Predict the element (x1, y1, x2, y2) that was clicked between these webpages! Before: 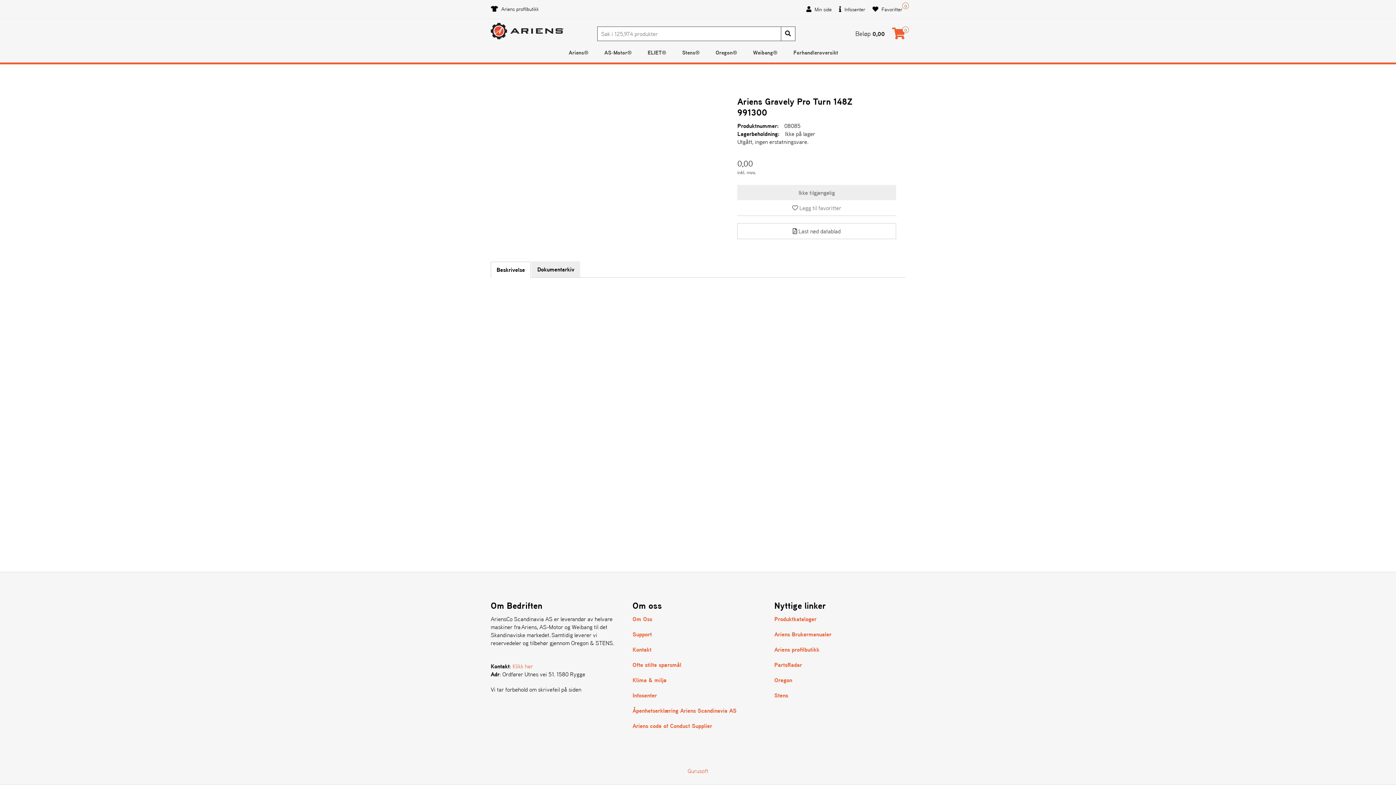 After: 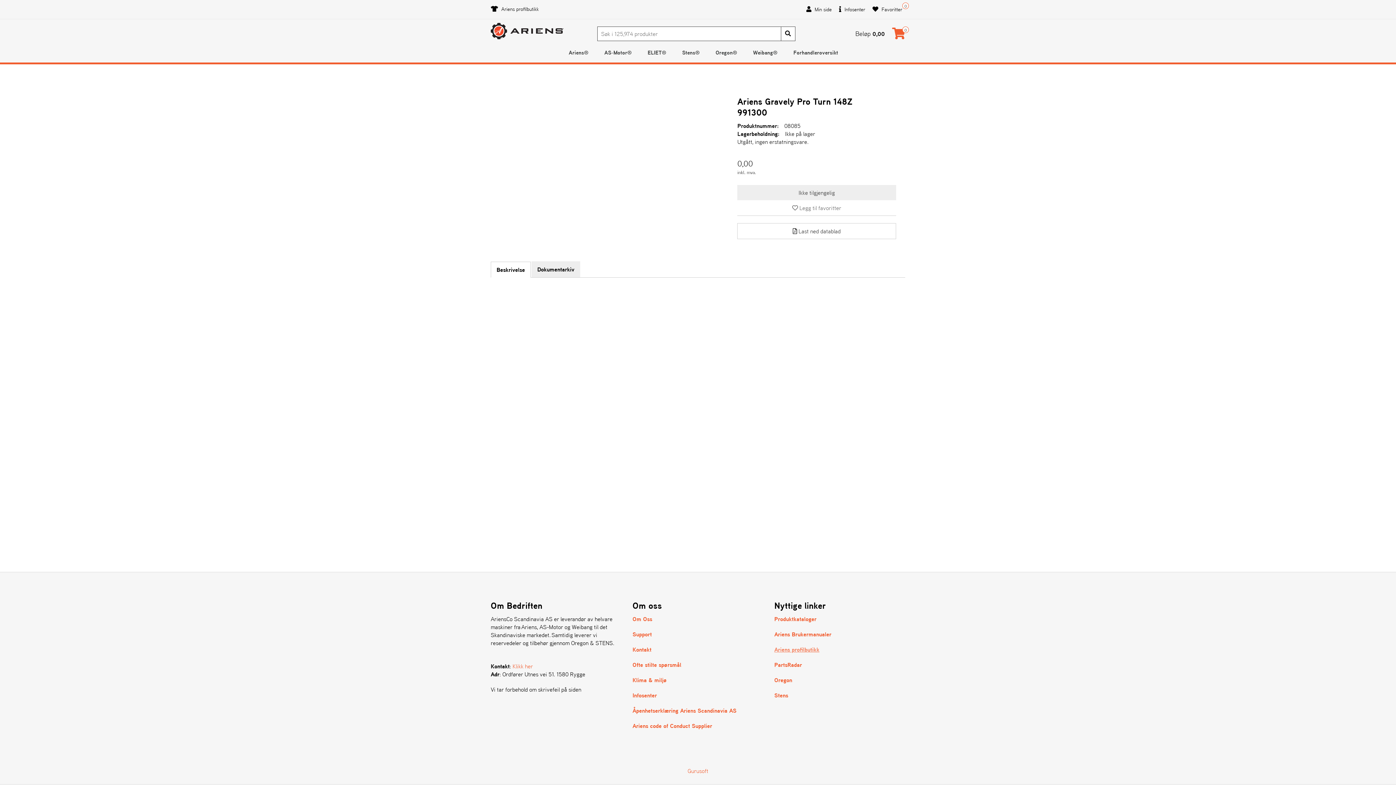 Action: label: Ariens profilbutikk bbox: (774, 645, 819, 654)